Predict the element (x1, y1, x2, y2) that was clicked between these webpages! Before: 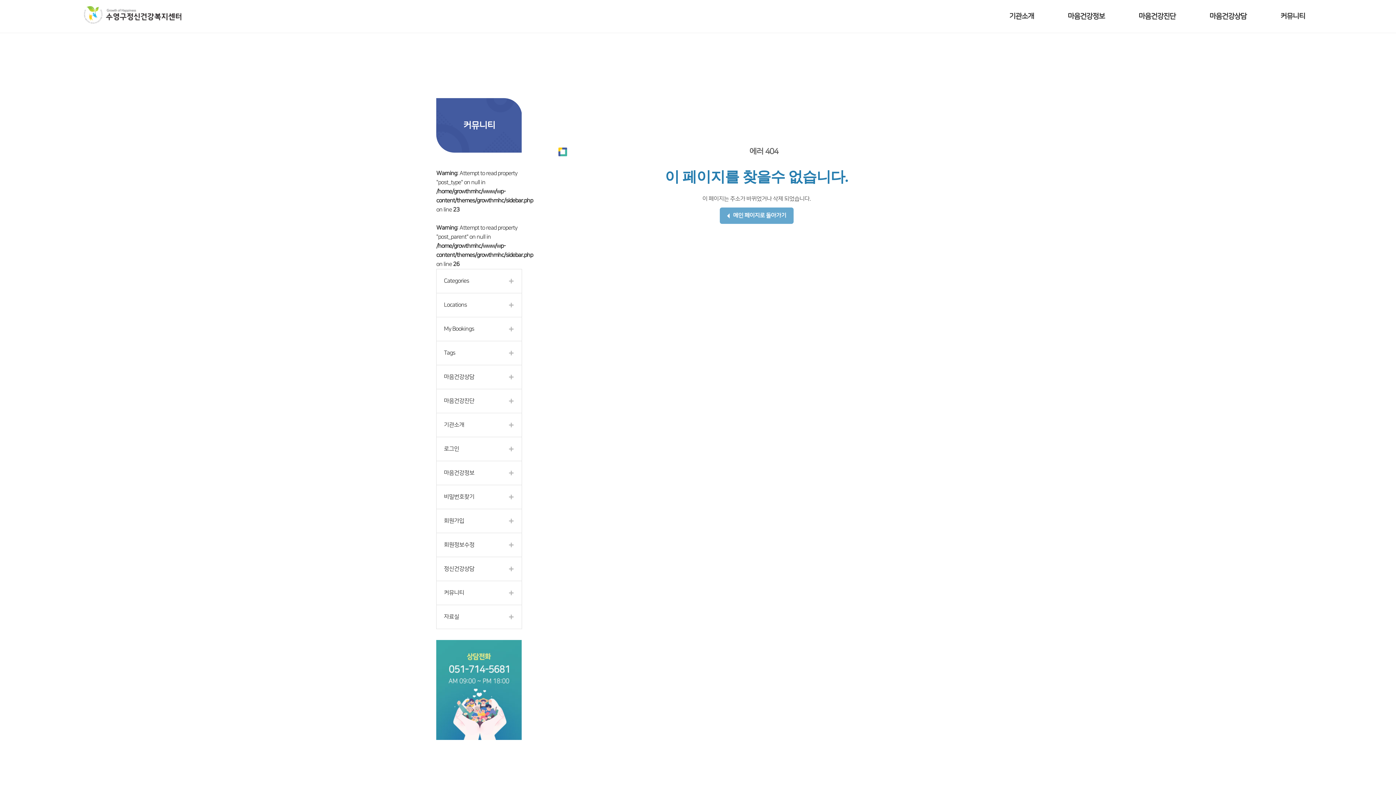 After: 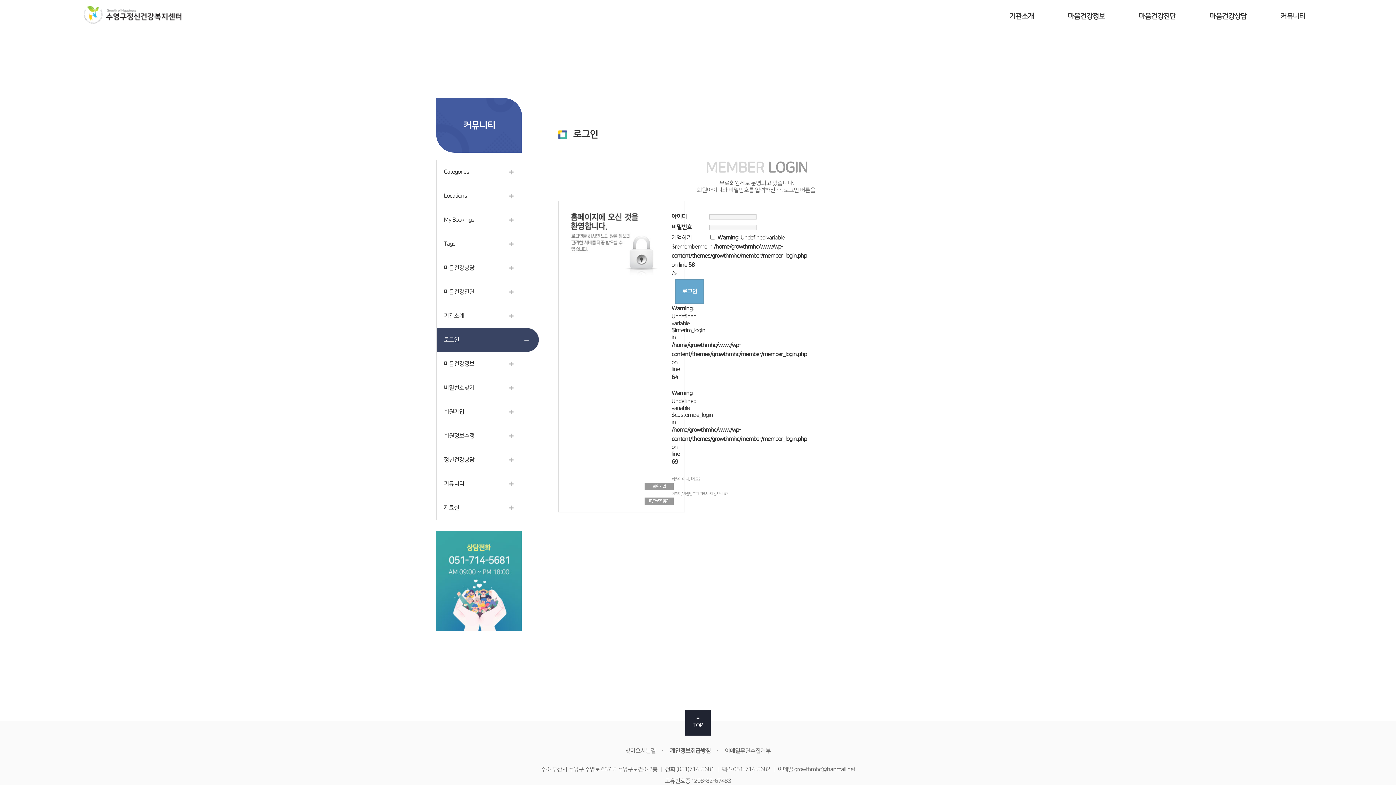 Action: bbox: (436, 437, 522, 461) label: 로그인